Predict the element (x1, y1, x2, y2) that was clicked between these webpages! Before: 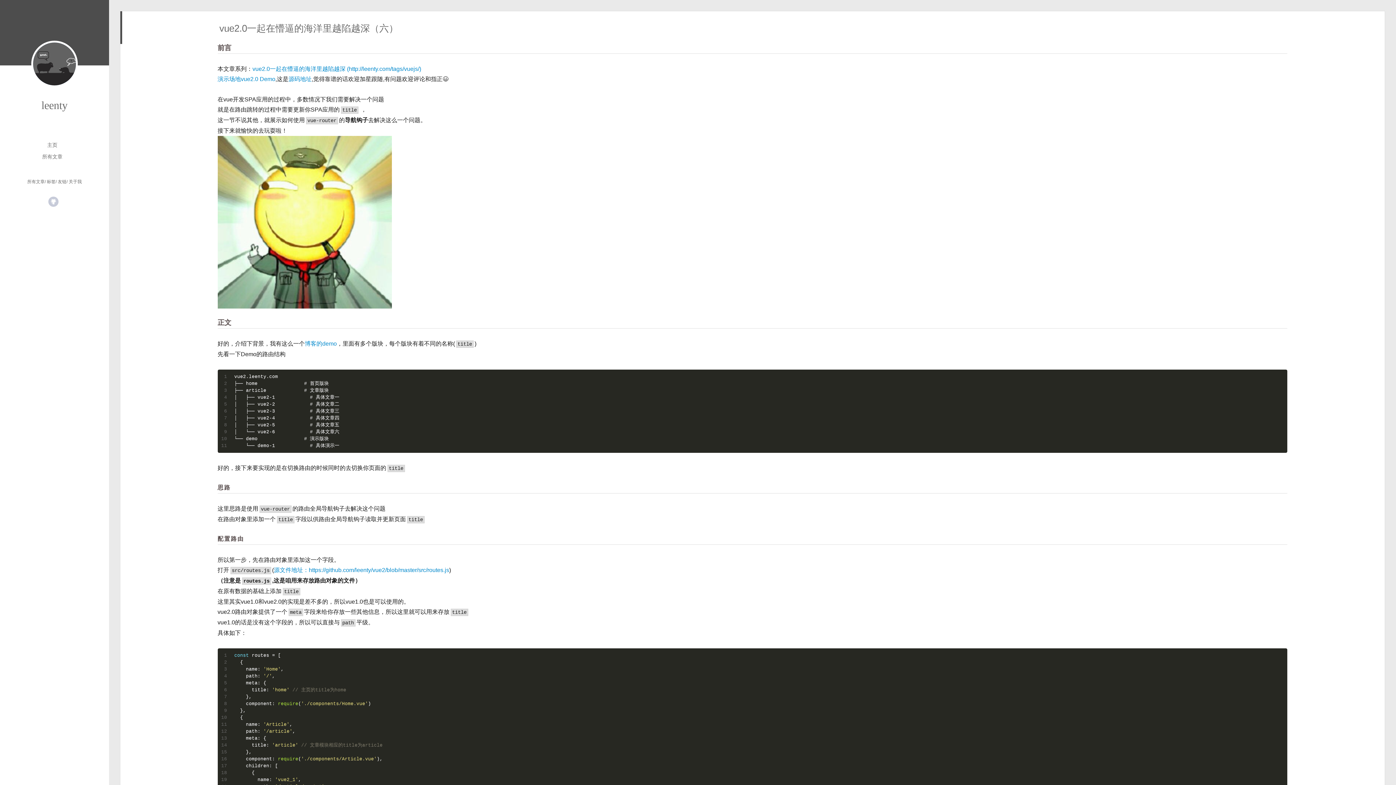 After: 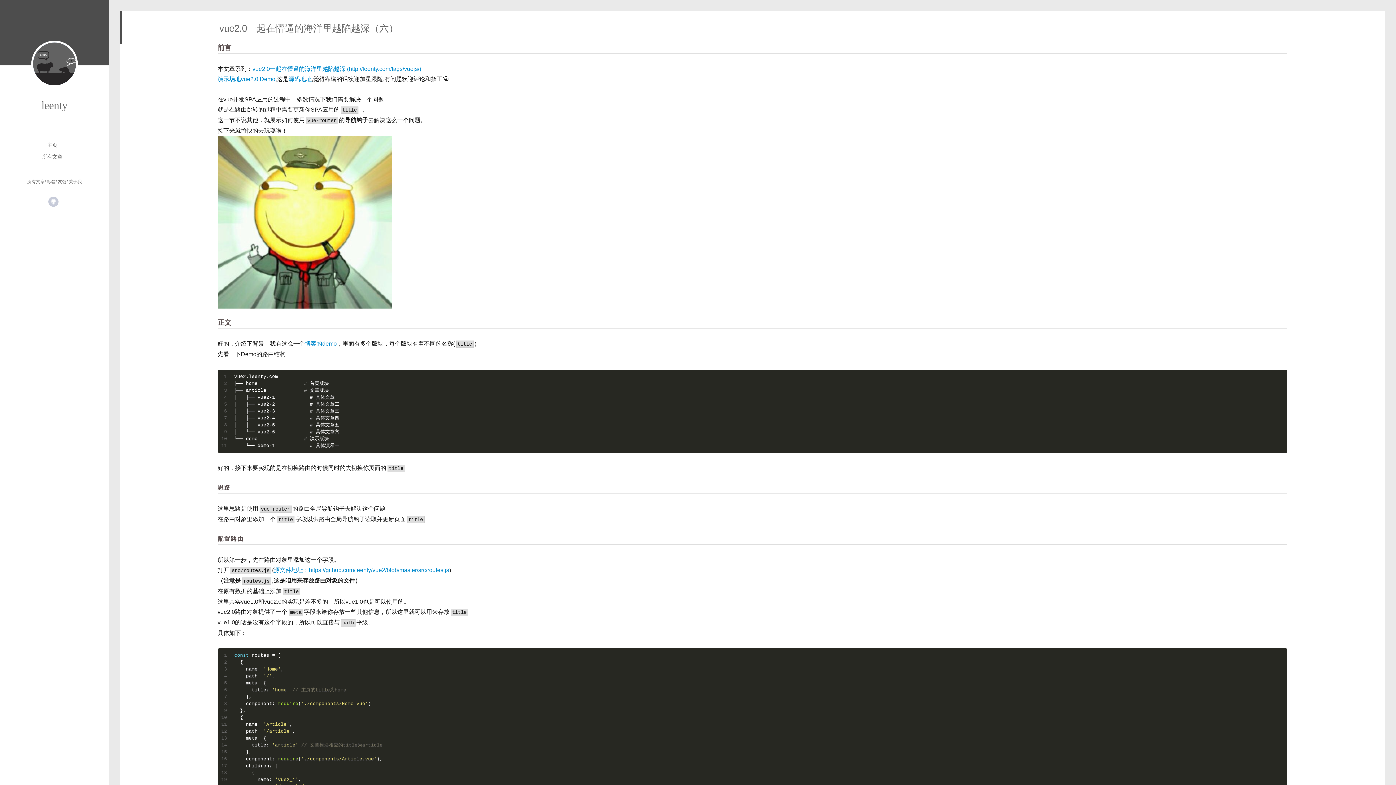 Action: bbox: (274, 567, 449, 573) label: 源文件地址：https://github.com/leenty/vue2/blob/master/src/routes.js